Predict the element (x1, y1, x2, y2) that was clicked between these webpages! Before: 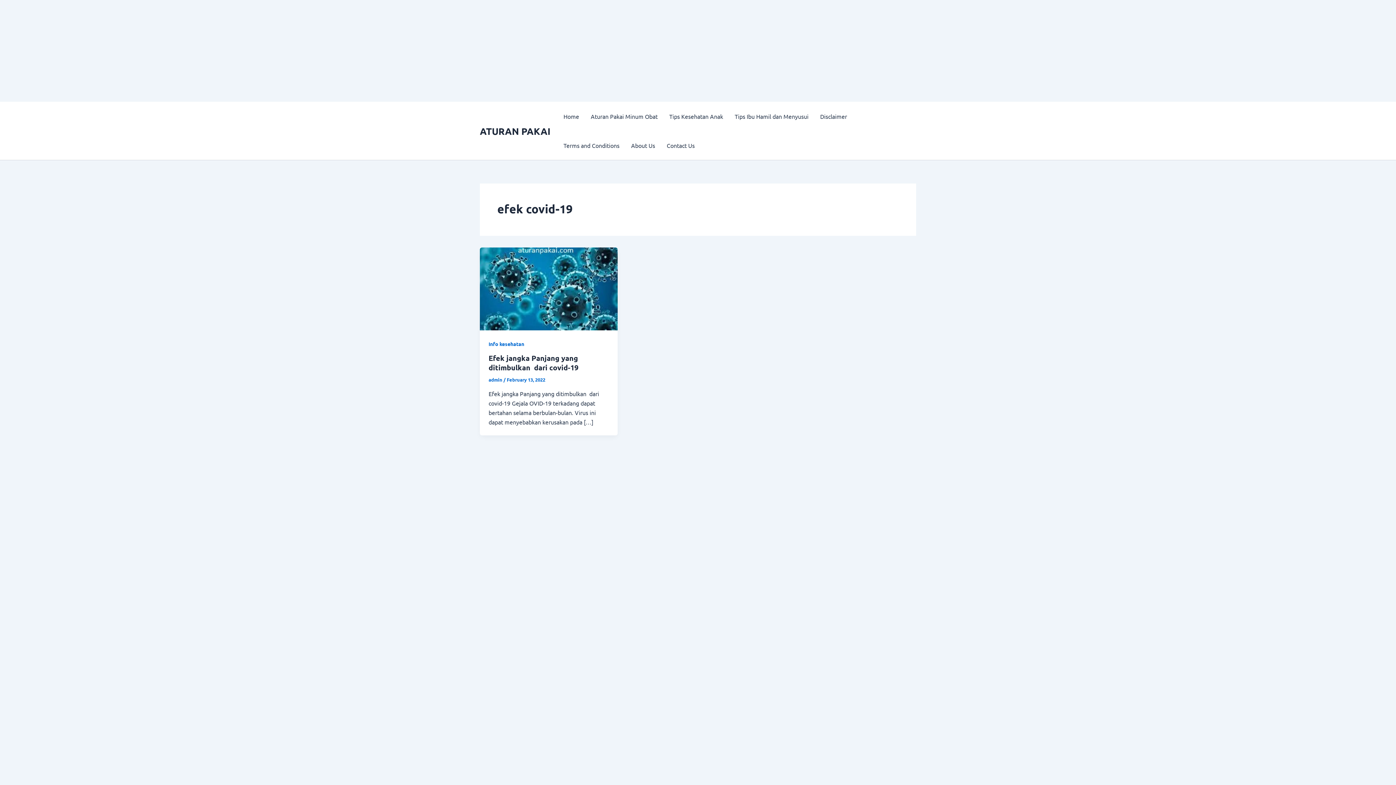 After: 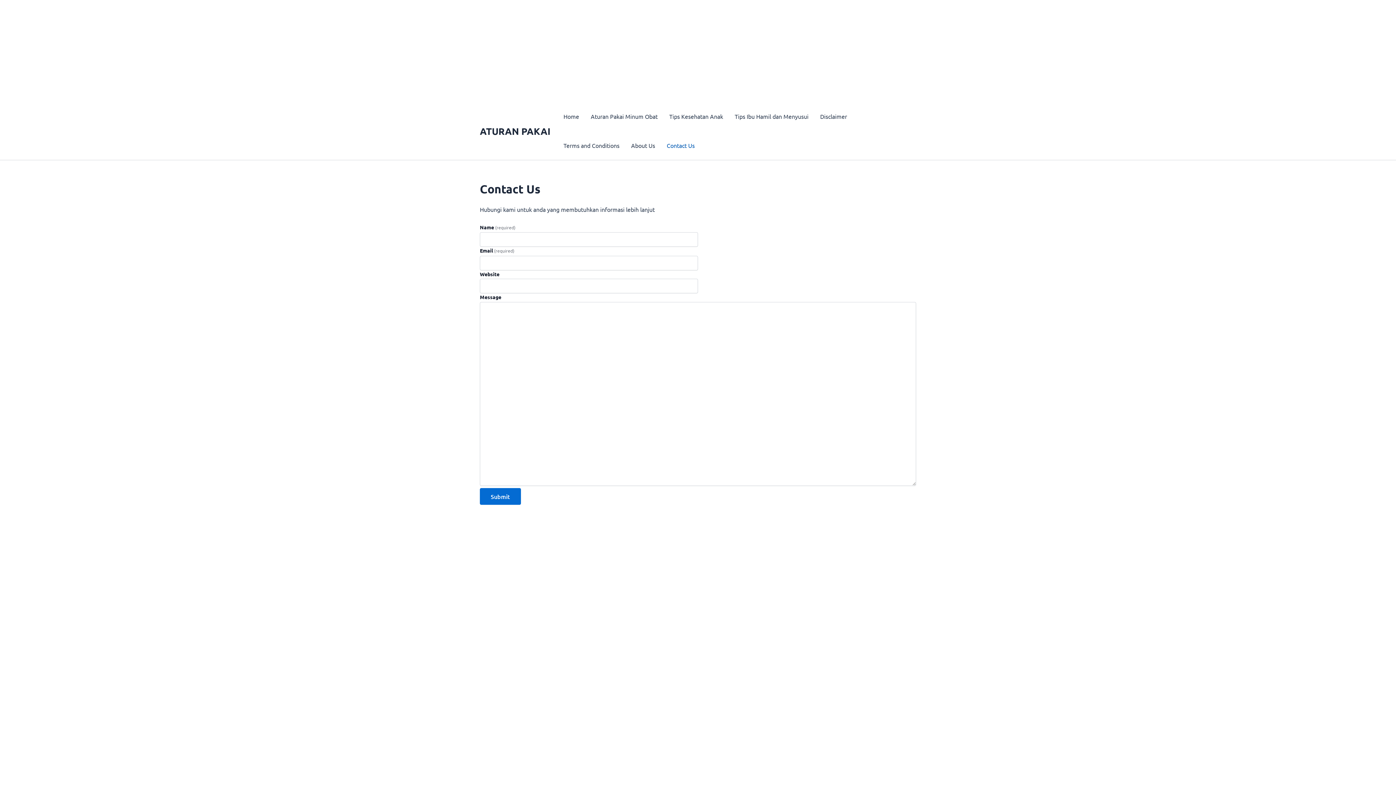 Action: label: Contact Us bbox: (661, 130, 700, 160)